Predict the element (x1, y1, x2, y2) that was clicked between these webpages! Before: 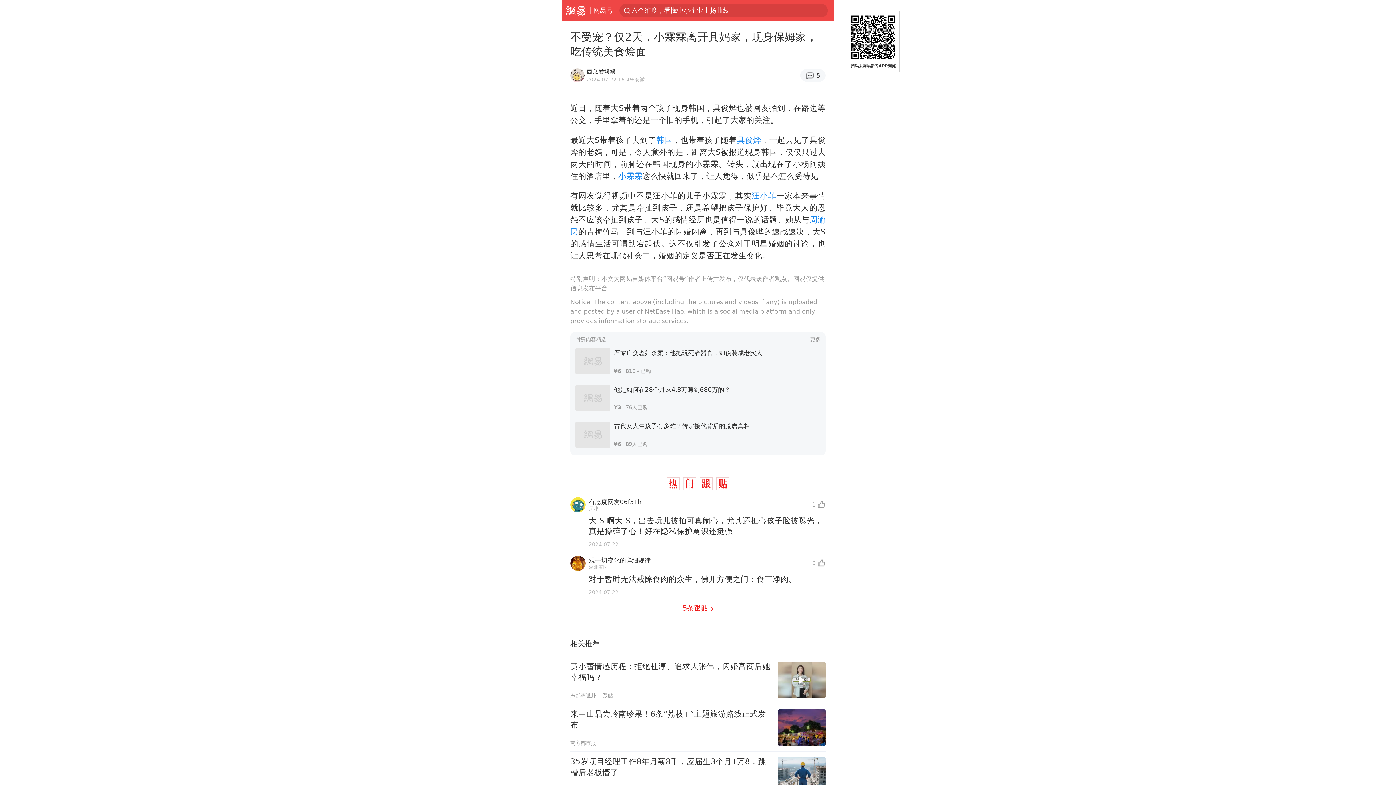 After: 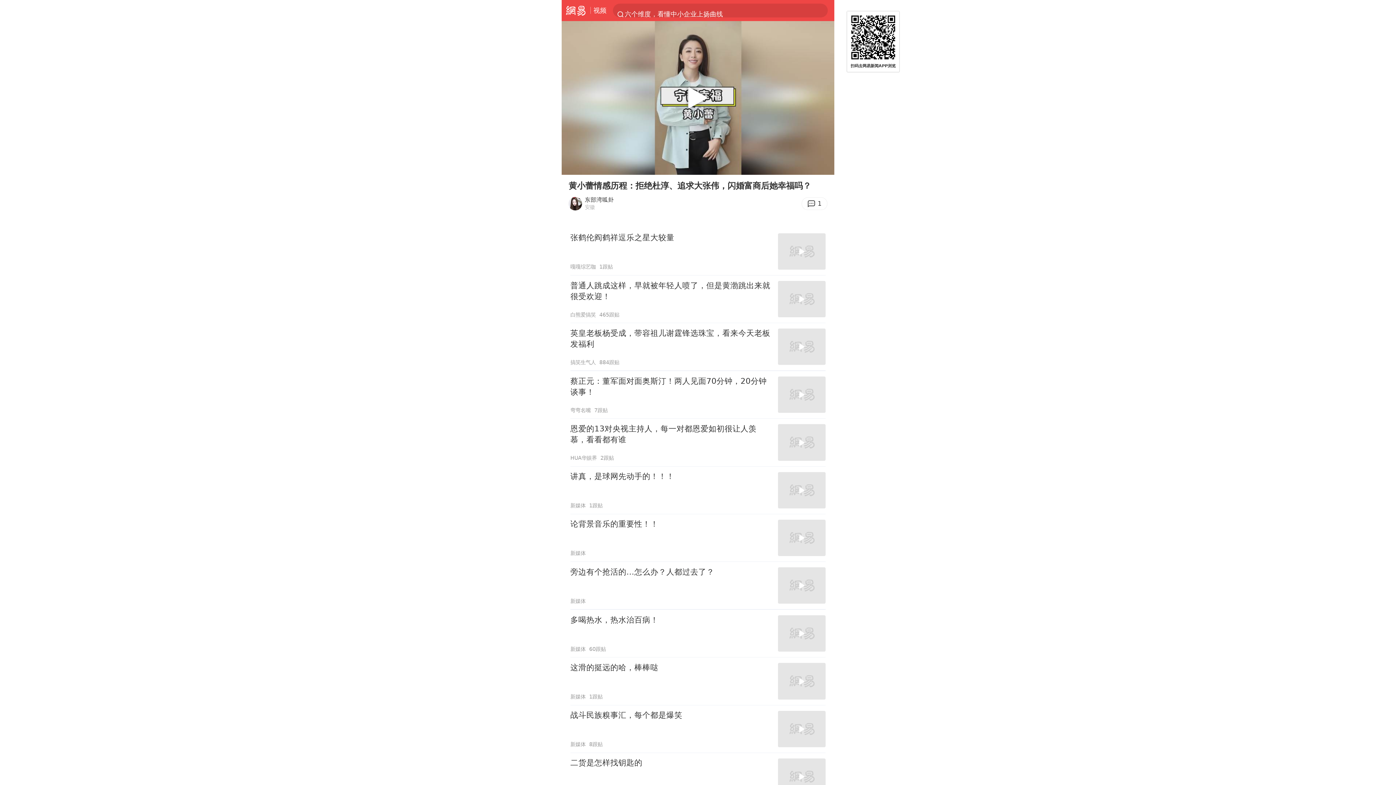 Action: label: 黄小蕾情感历程：拒绝杜淳、追求大张伟，闪婚富商后她幸福吗？
东部湾呱卦
1跟贴 bbox: (570, 656, 825, 704)